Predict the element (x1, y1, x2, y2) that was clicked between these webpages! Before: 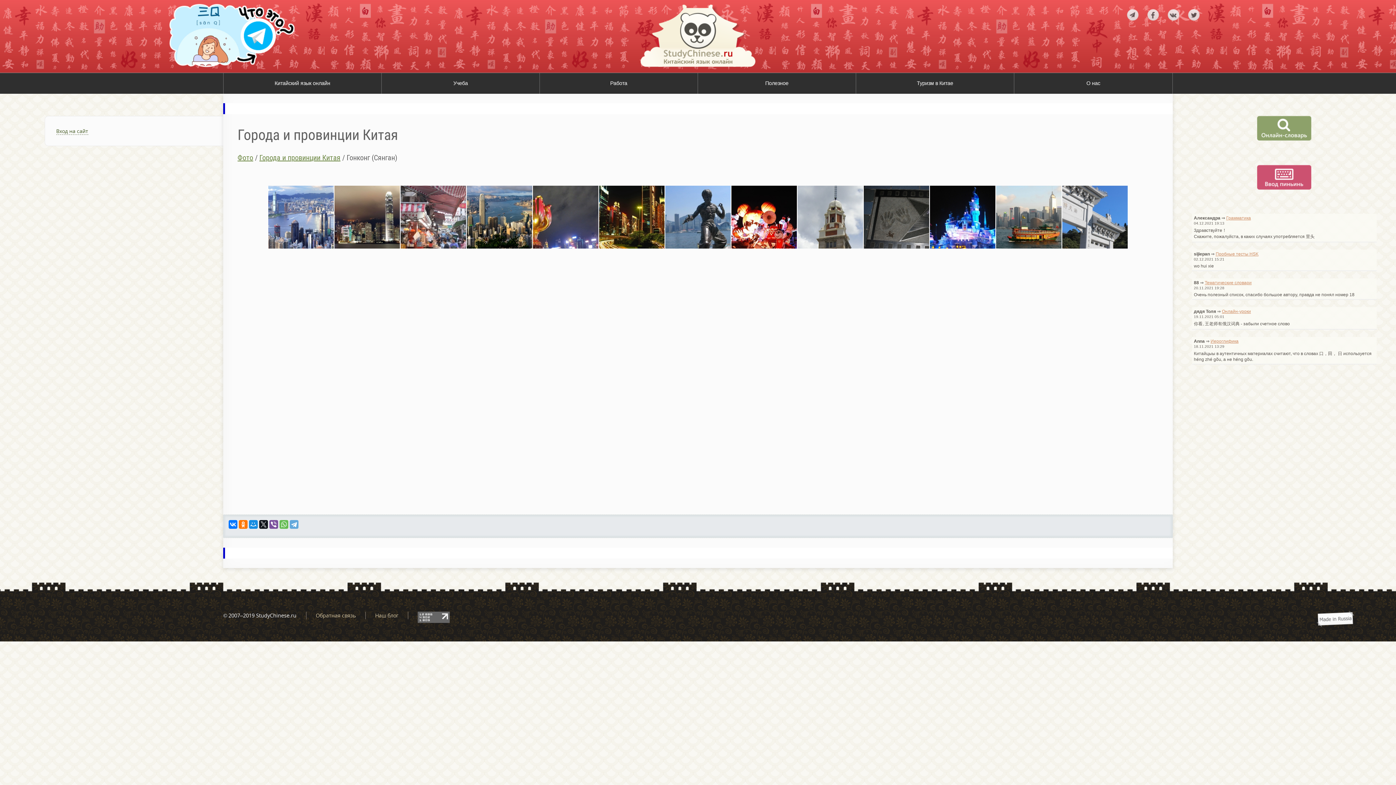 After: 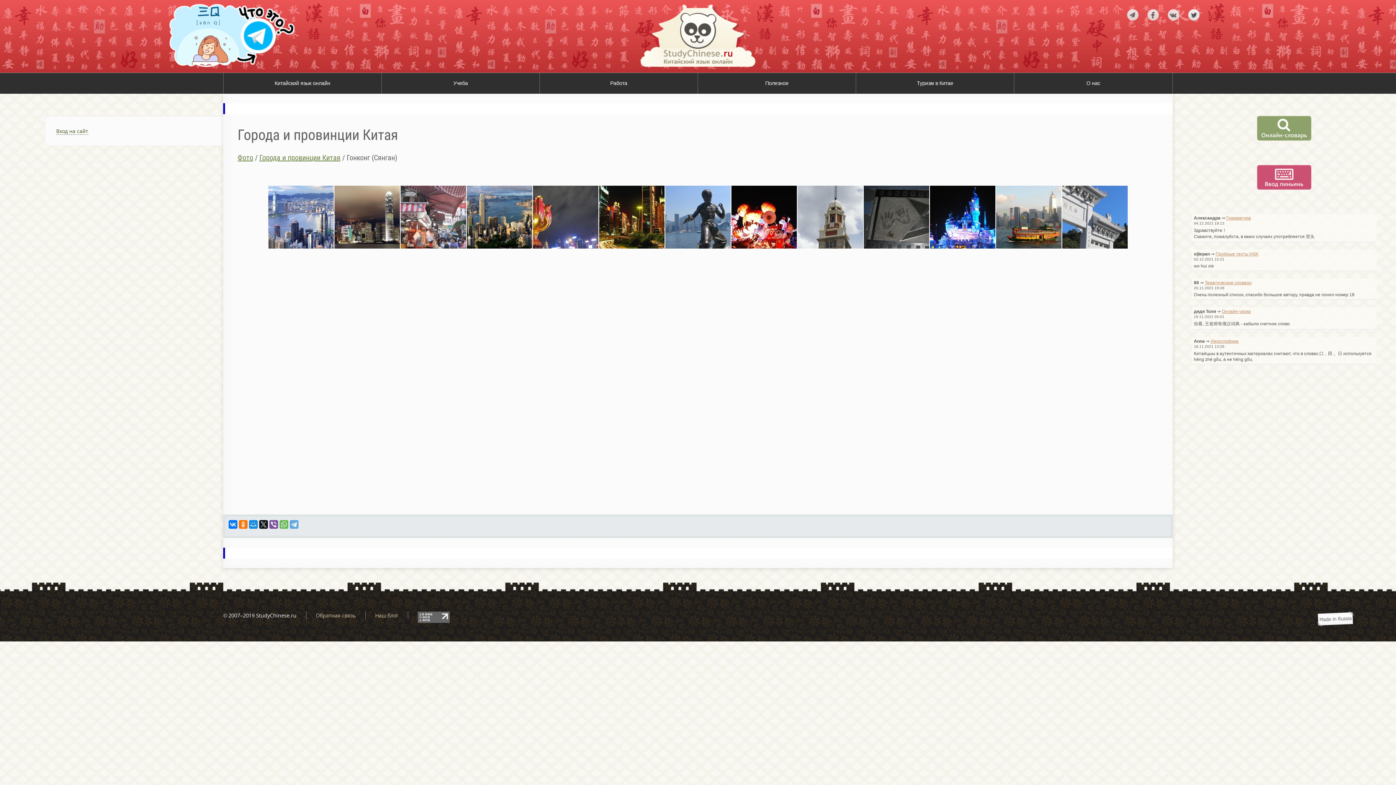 Action: bbox: (1184, 14, 1203, 22)